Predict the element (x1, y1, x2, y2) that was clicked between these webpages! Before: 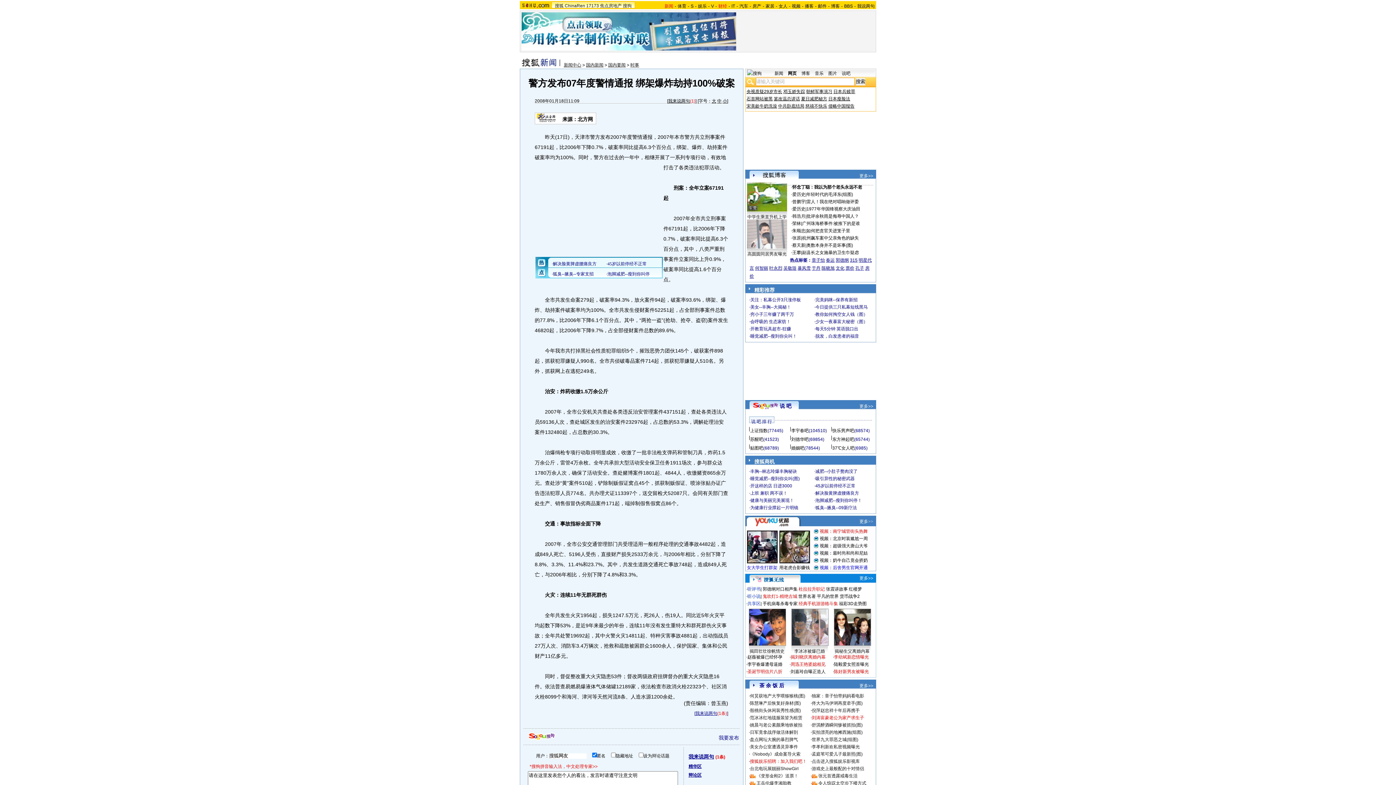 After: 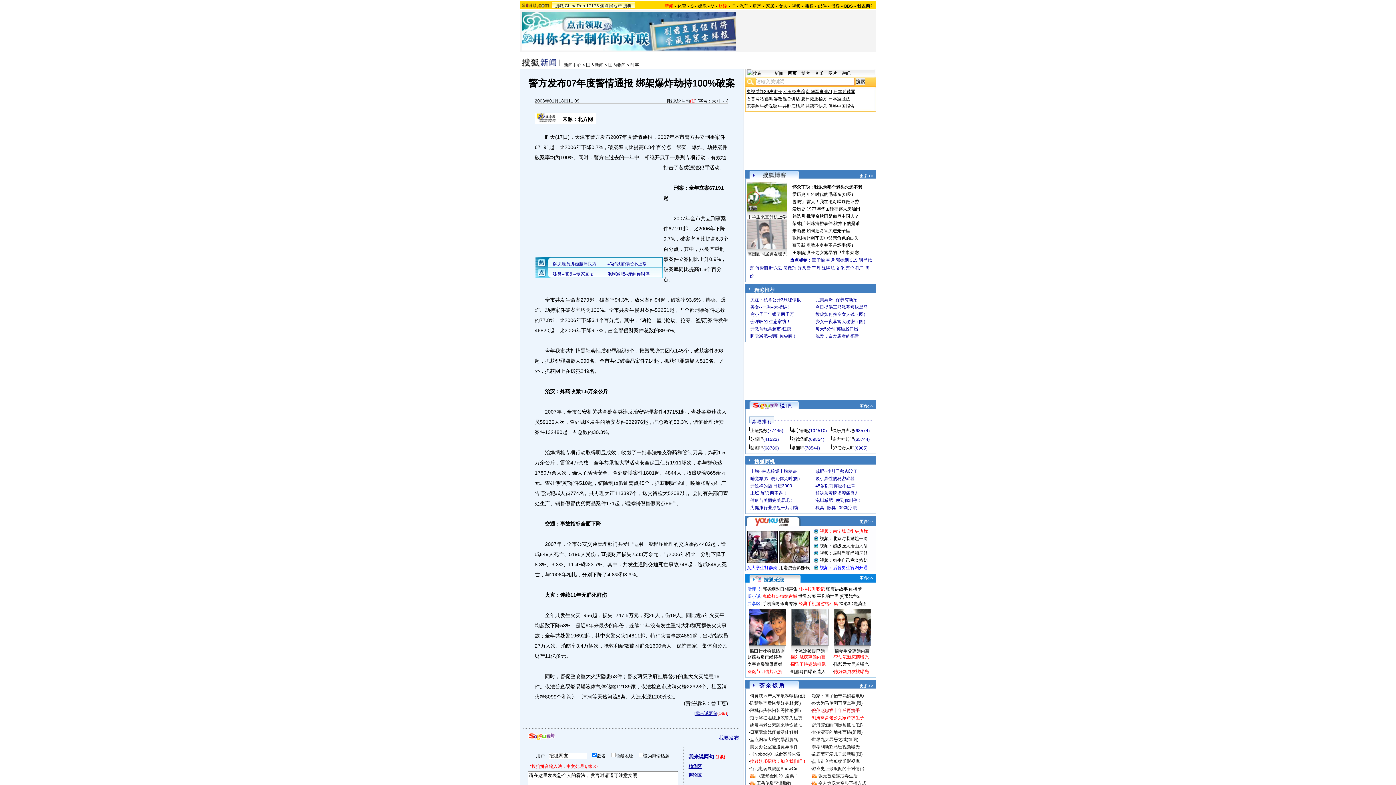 Action: label: 倪萍赵忠祥十年后再携手 bbox: (812, 708, 860, 713)